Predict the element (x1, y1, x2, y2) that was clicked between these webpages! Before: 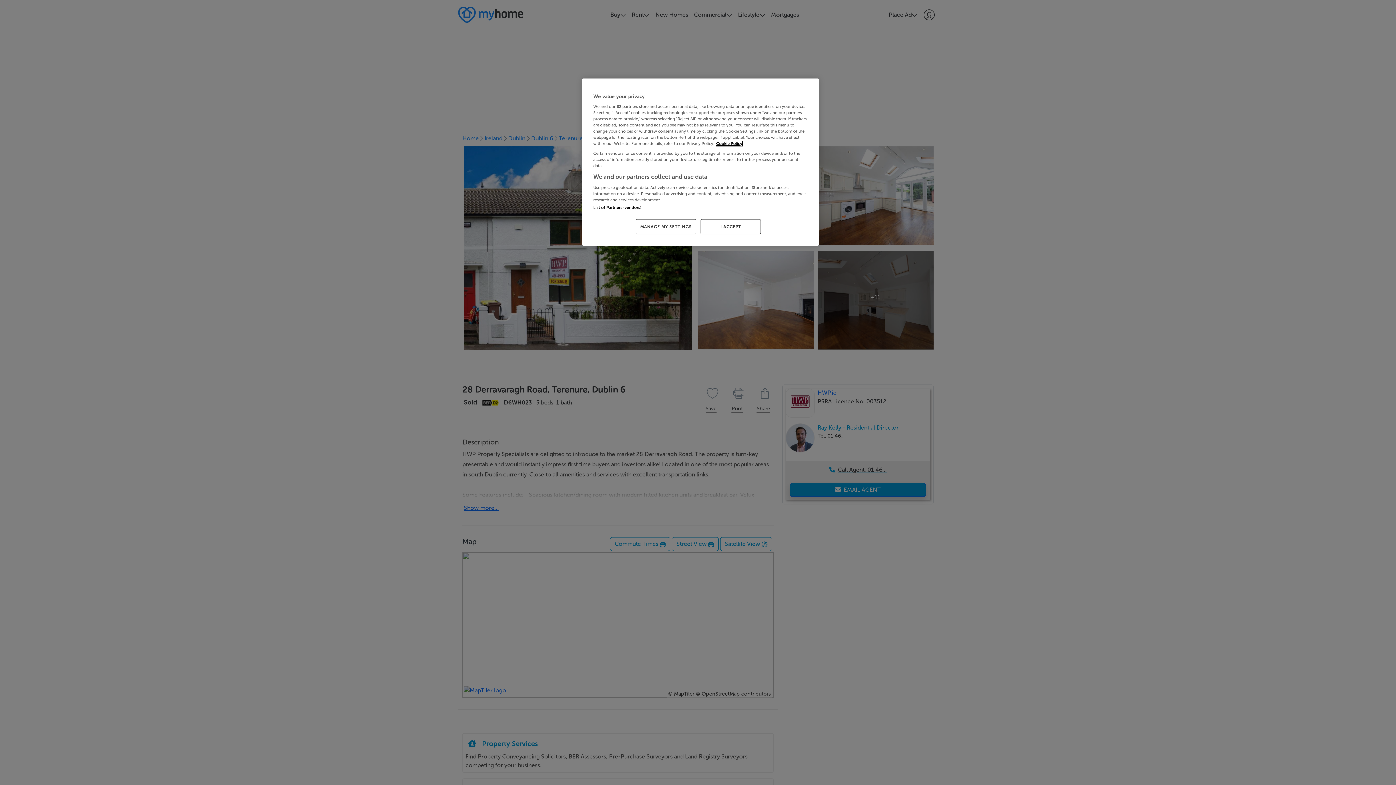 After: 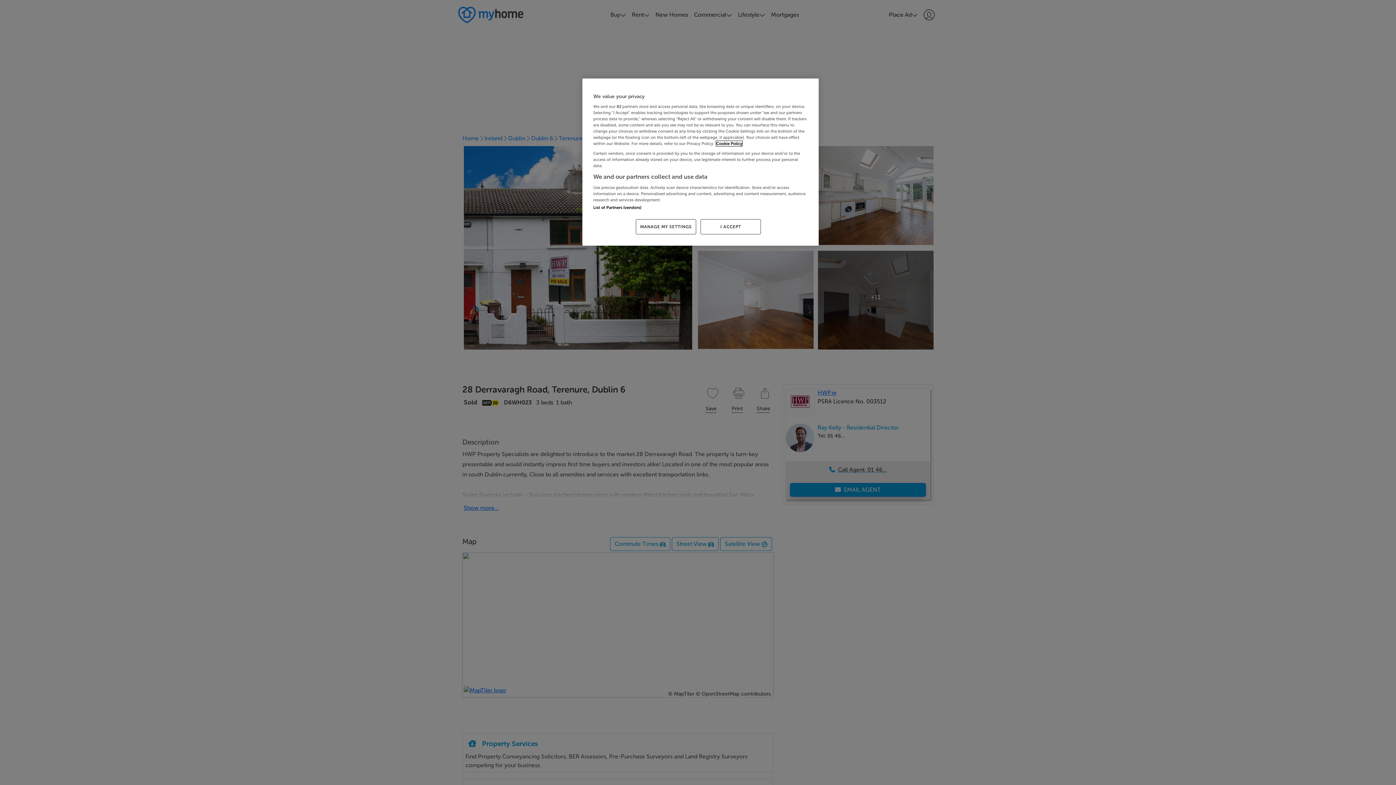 Action: label: More information about your privacy, opens in a new tab bbox: (716, 141, 742, 146)